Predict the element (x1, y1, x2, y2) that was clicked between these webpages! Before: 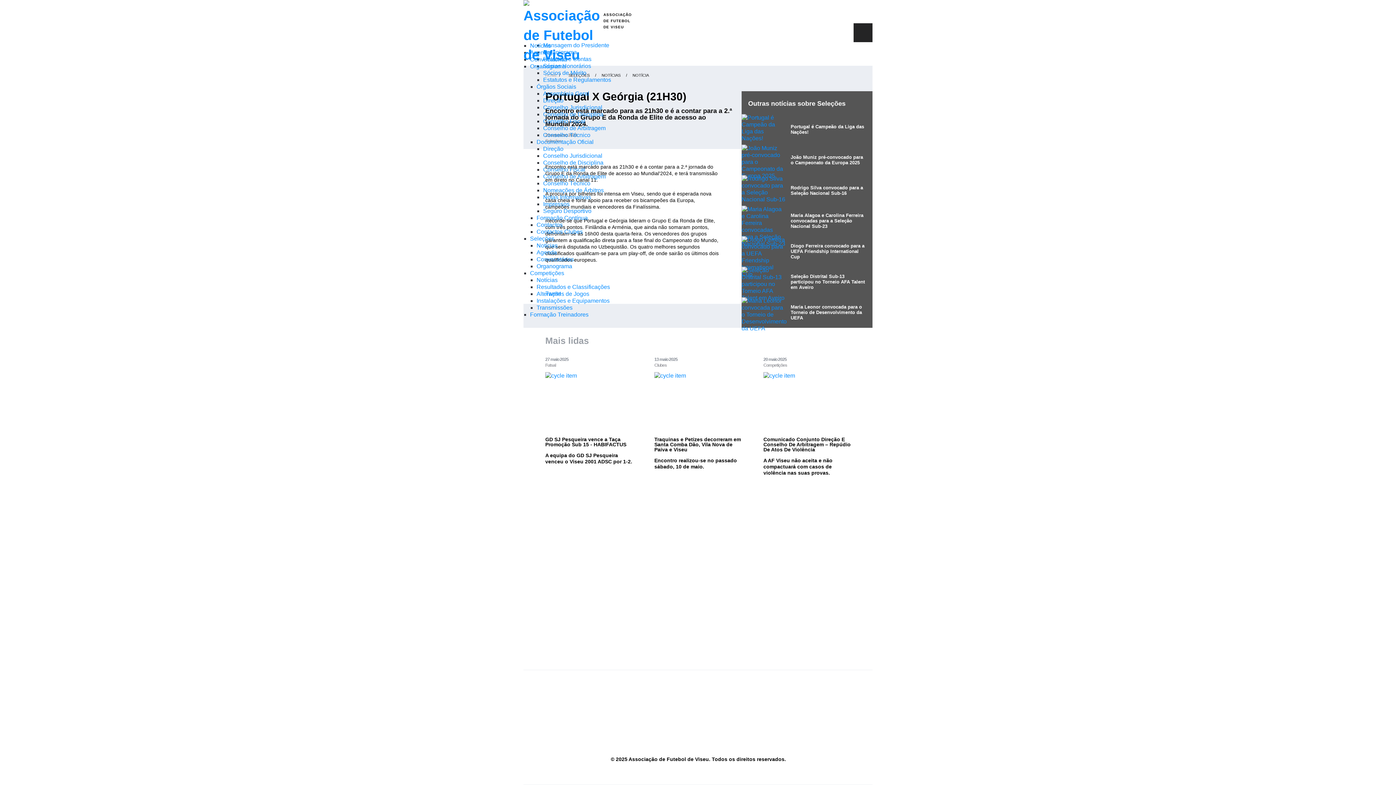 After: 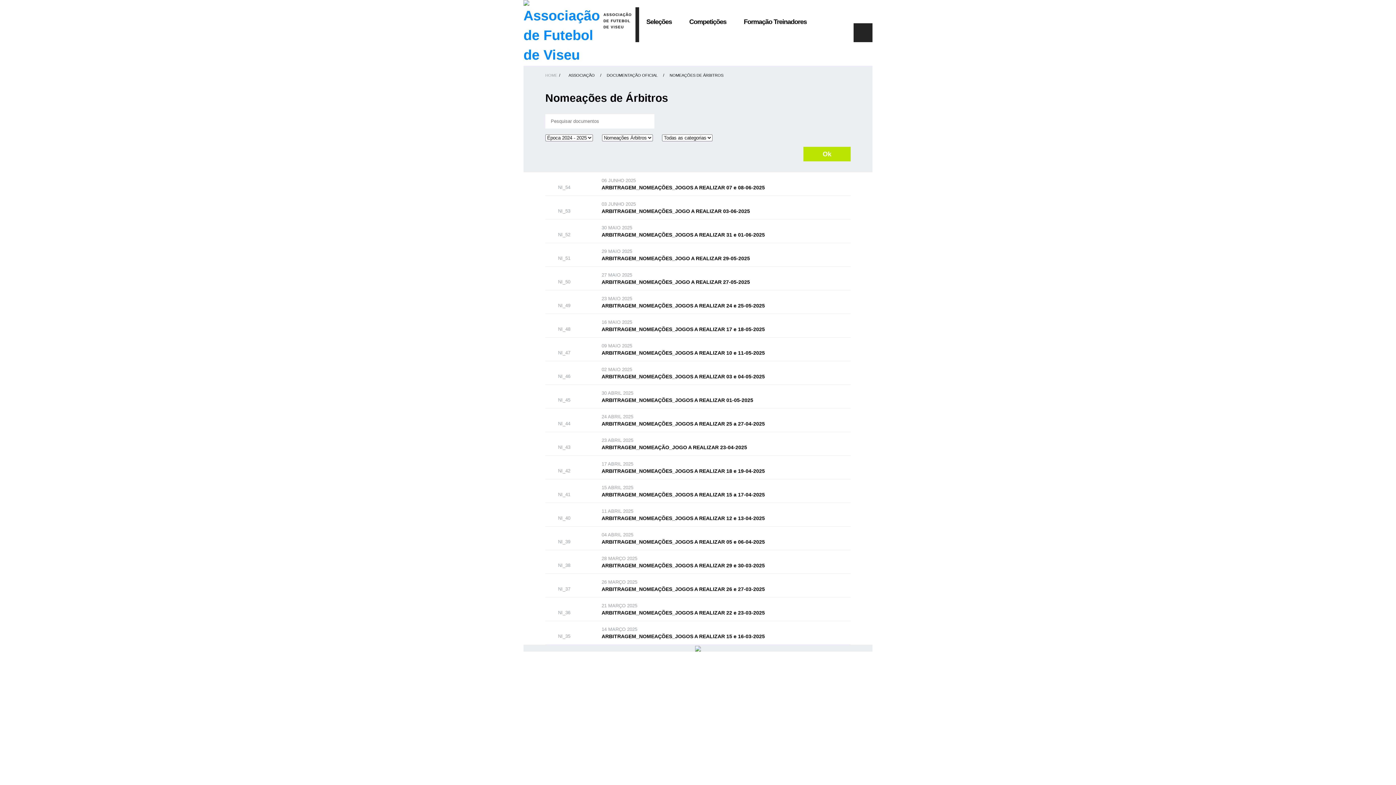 Action: bbox: (543, 187, 604, 193) label: Nomeações de Árbitros